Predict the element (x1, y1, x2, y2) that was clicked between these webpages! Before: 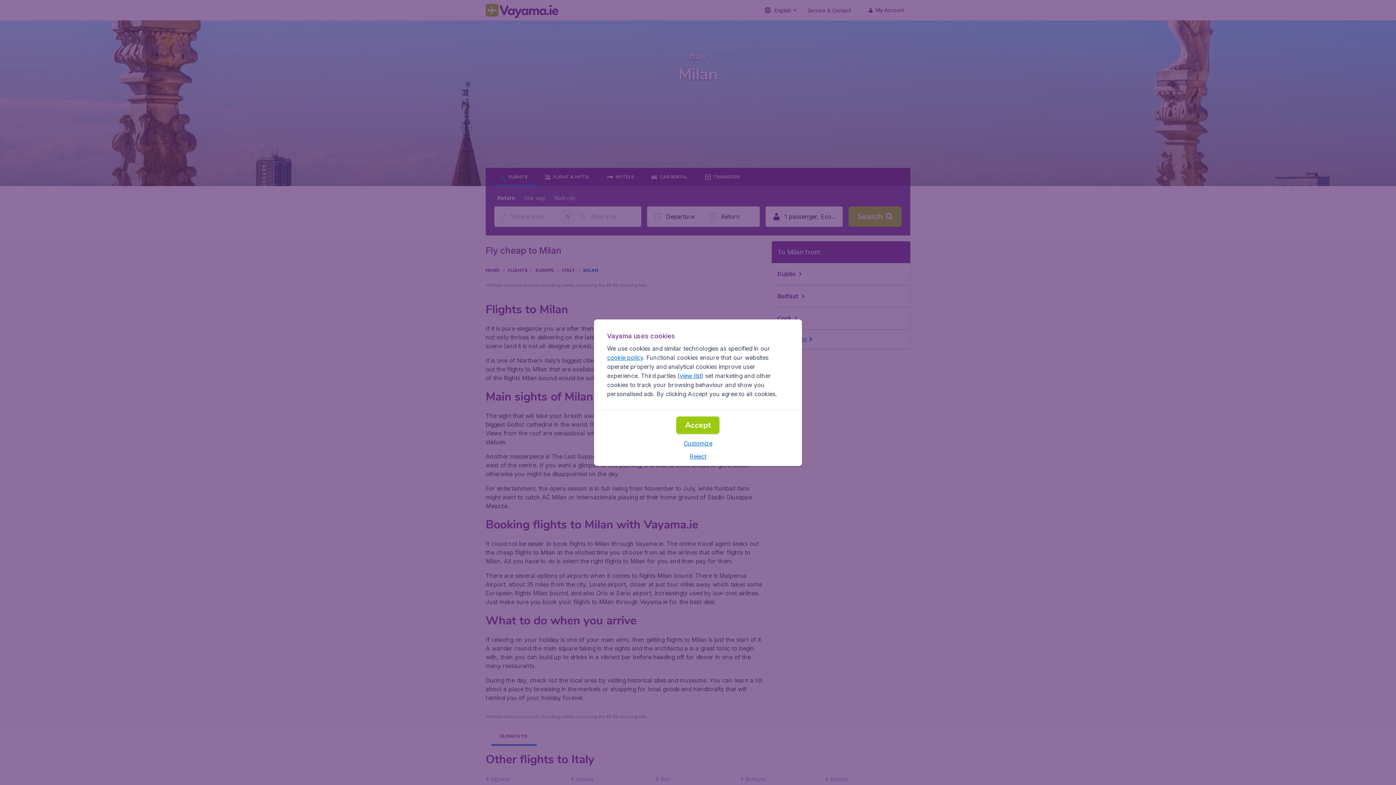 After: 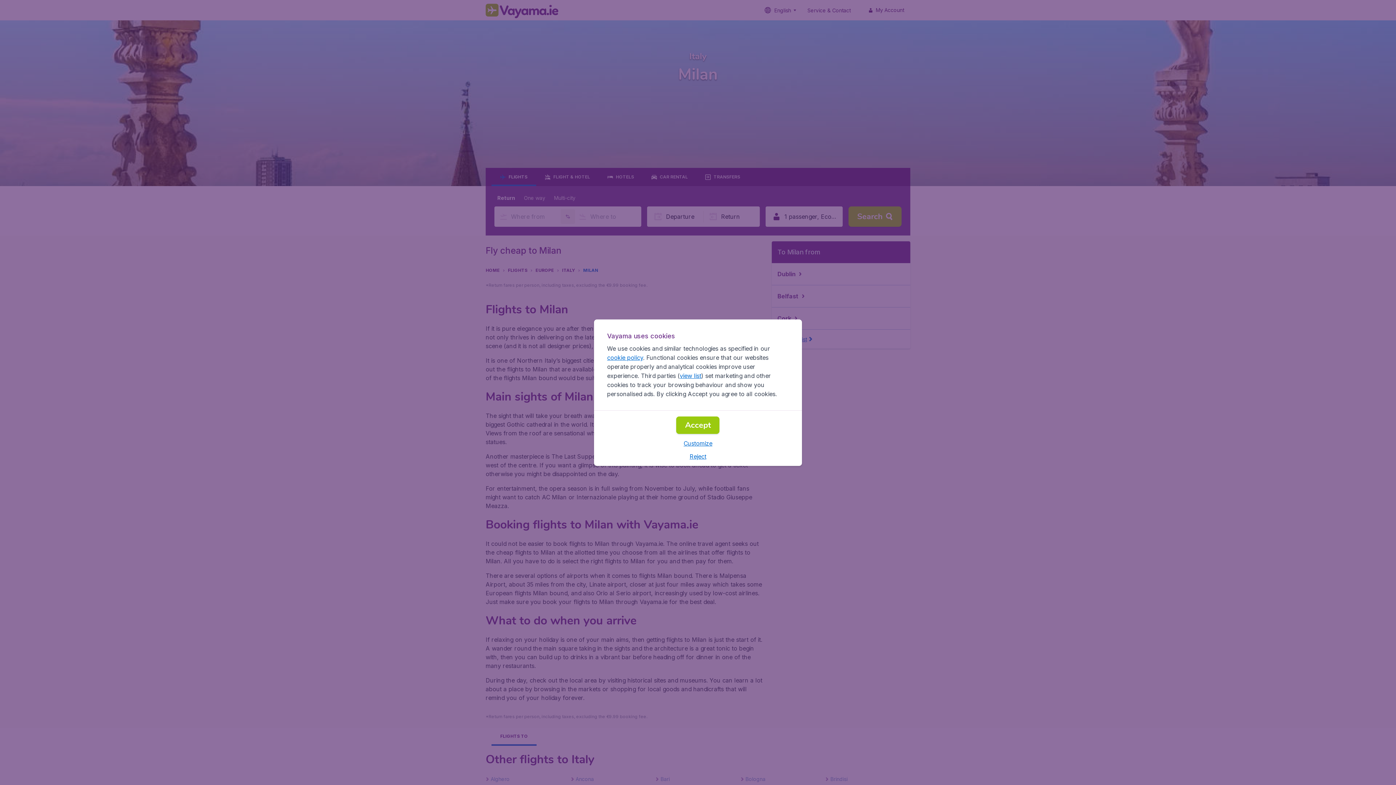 Action: bbox: (607, 354, 643, 361) label: cookie policy